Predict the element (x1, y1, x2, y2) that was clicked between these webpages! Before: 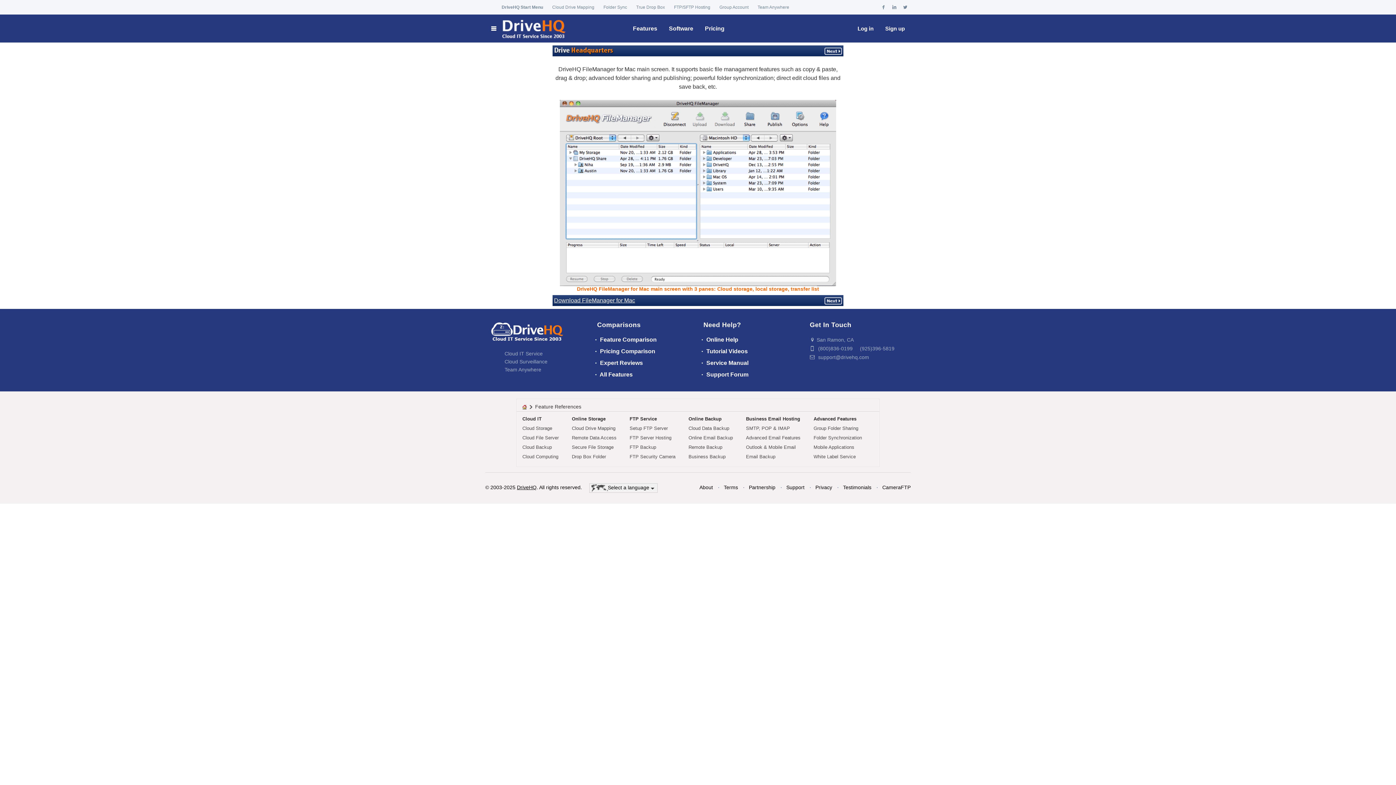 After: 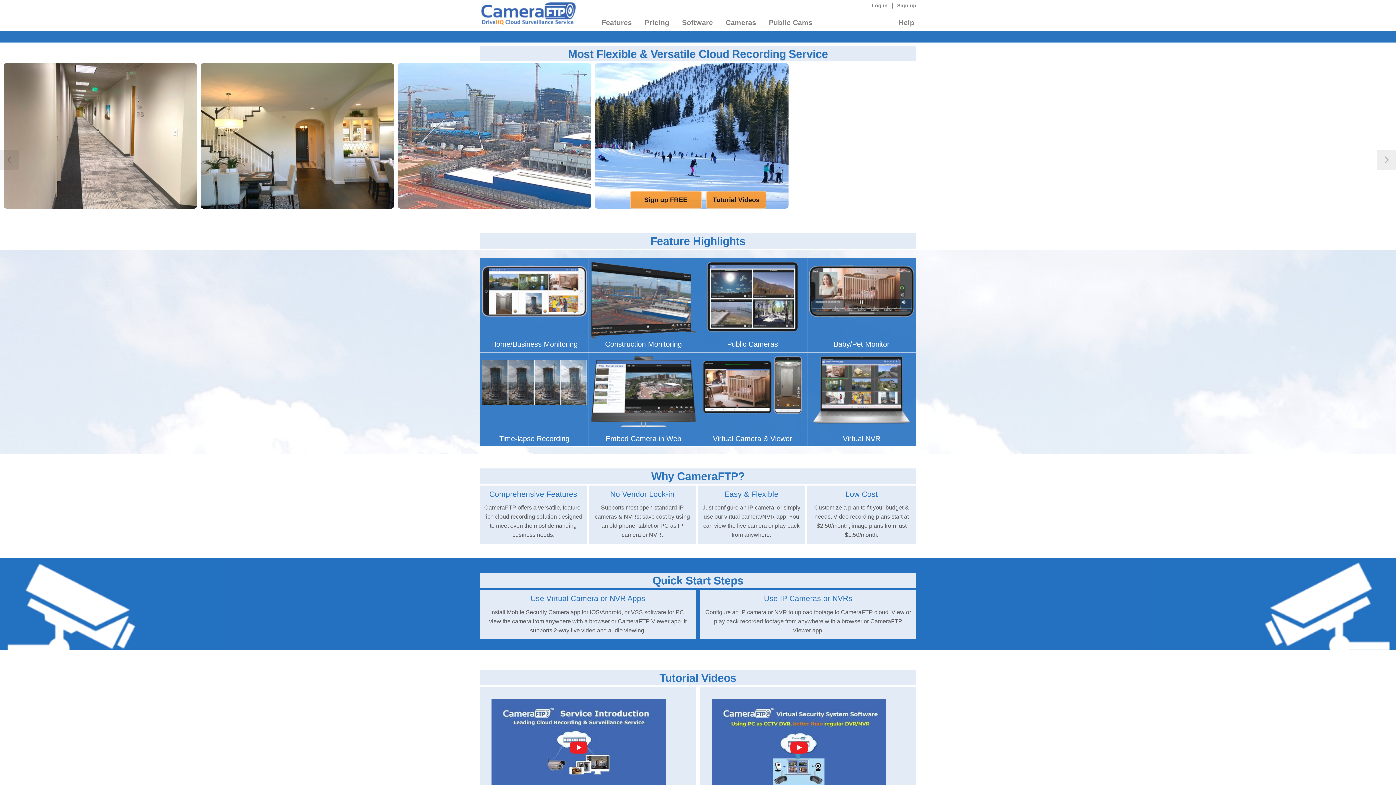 Action: bbox: (882, 484, 910, 490) label: CameraFTP